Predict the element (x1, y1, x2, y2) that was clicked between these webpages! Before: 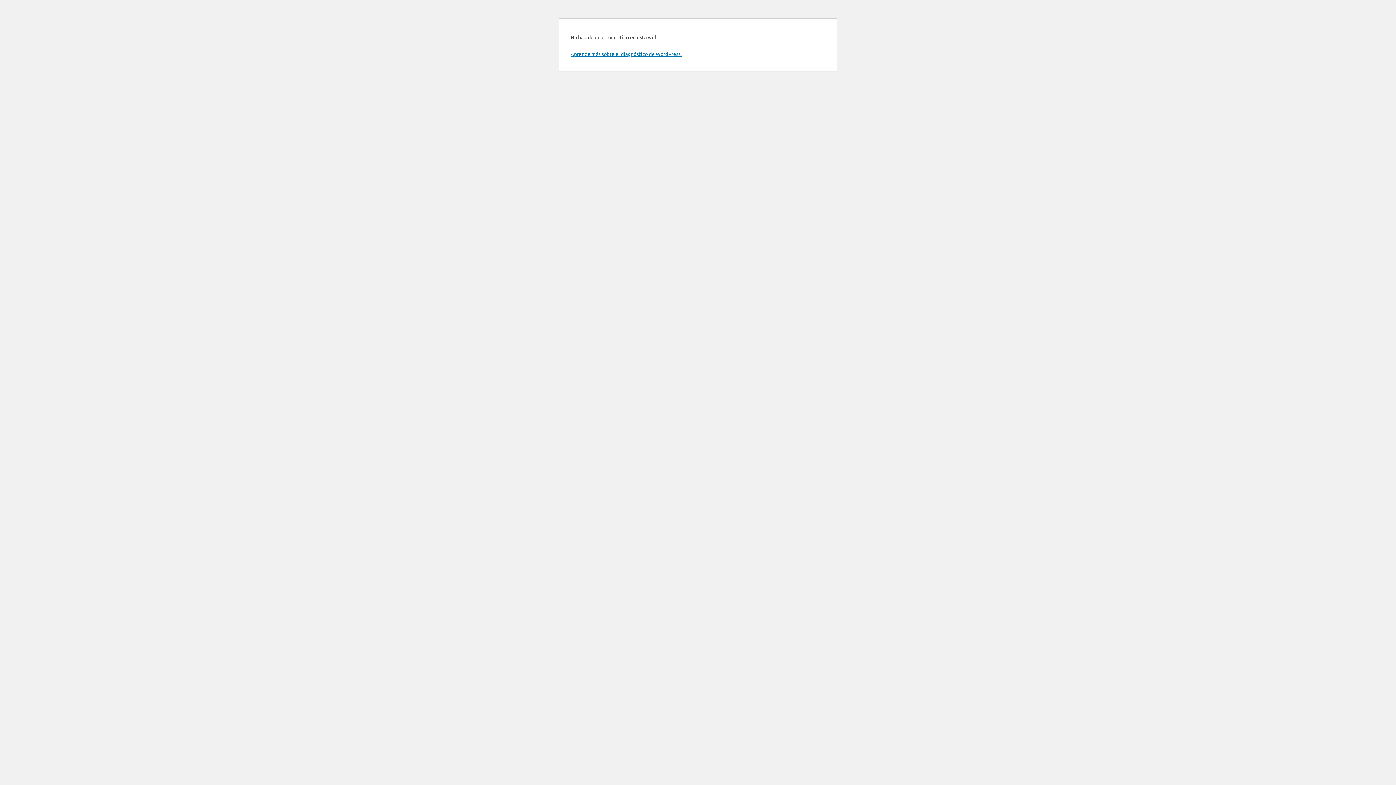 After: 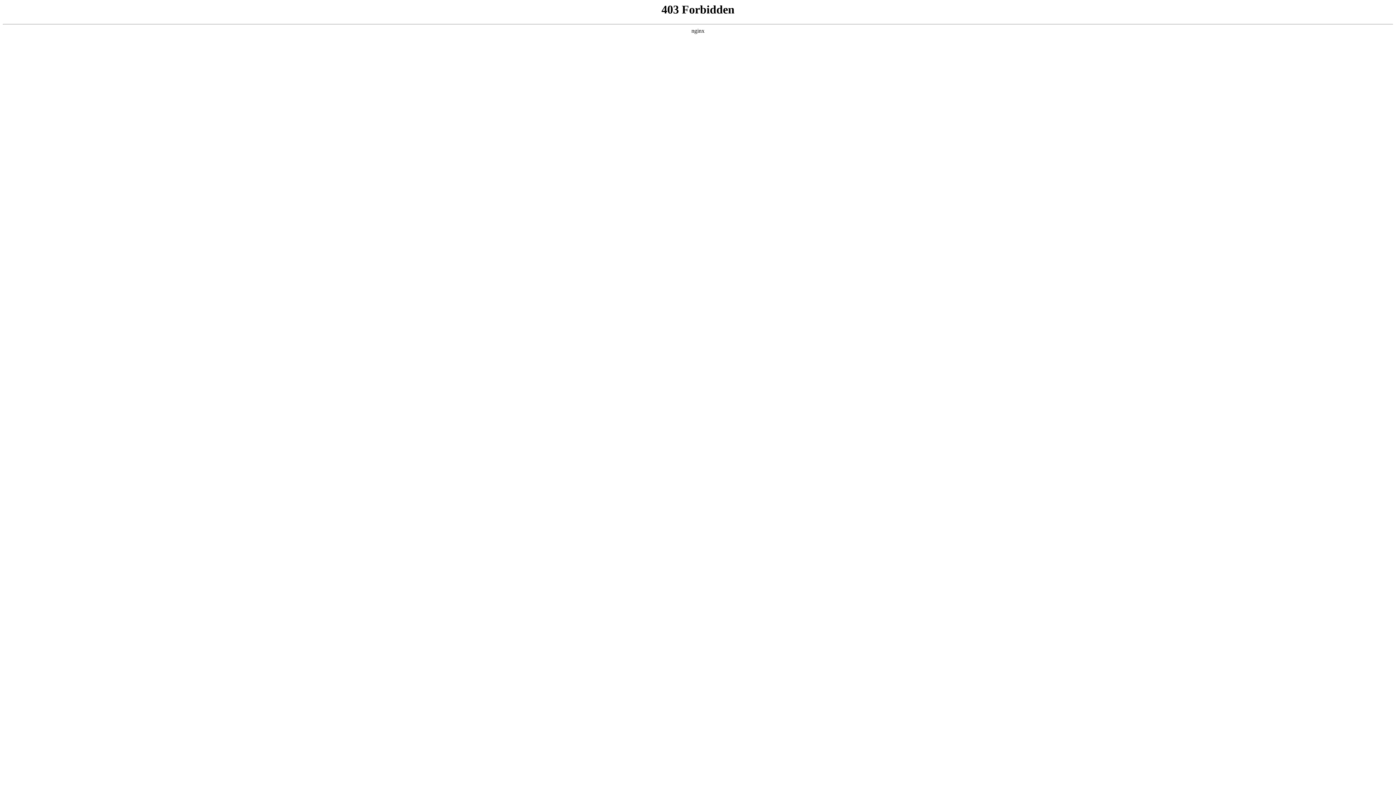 Action: label: Aprende más sobre el diagnóstico de WordPress. bbox: (570, 50, 681, 57)